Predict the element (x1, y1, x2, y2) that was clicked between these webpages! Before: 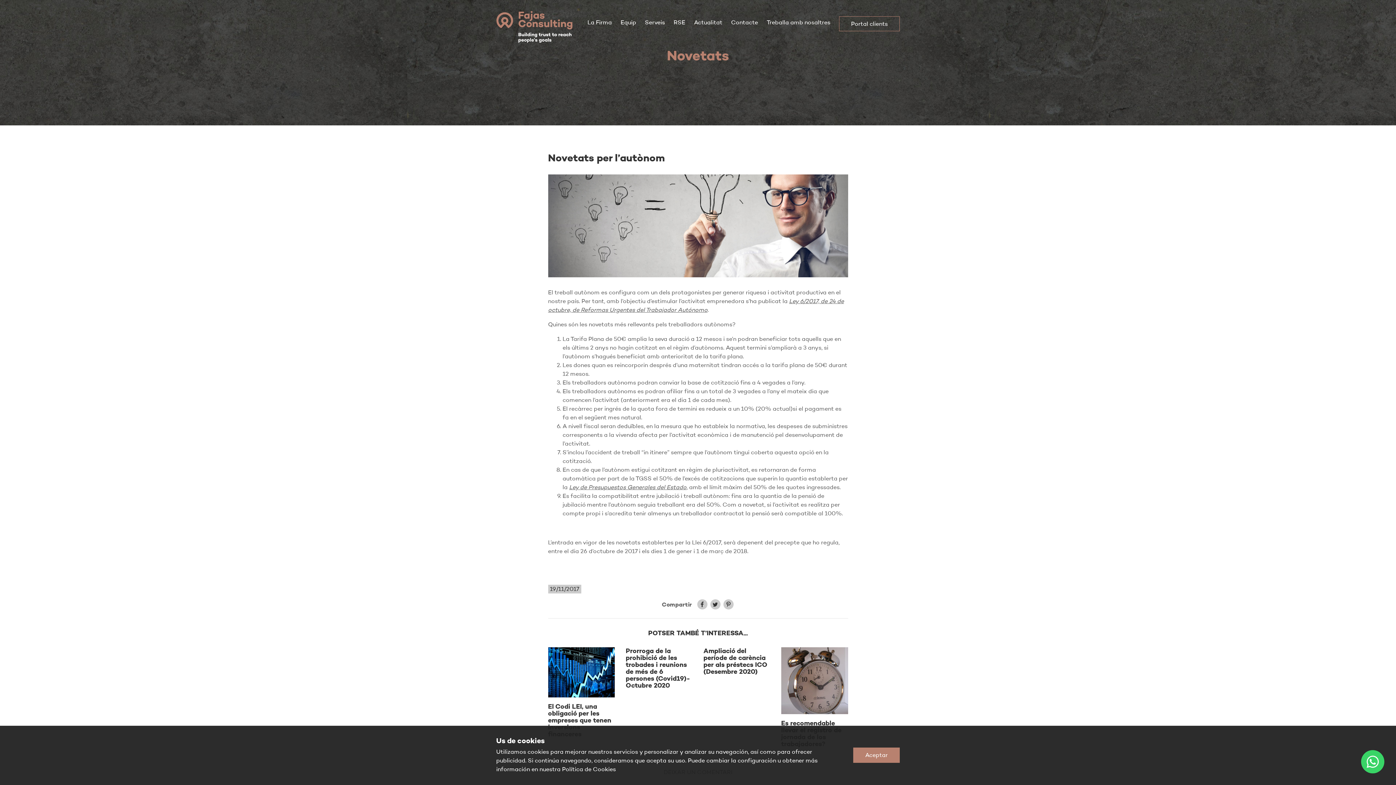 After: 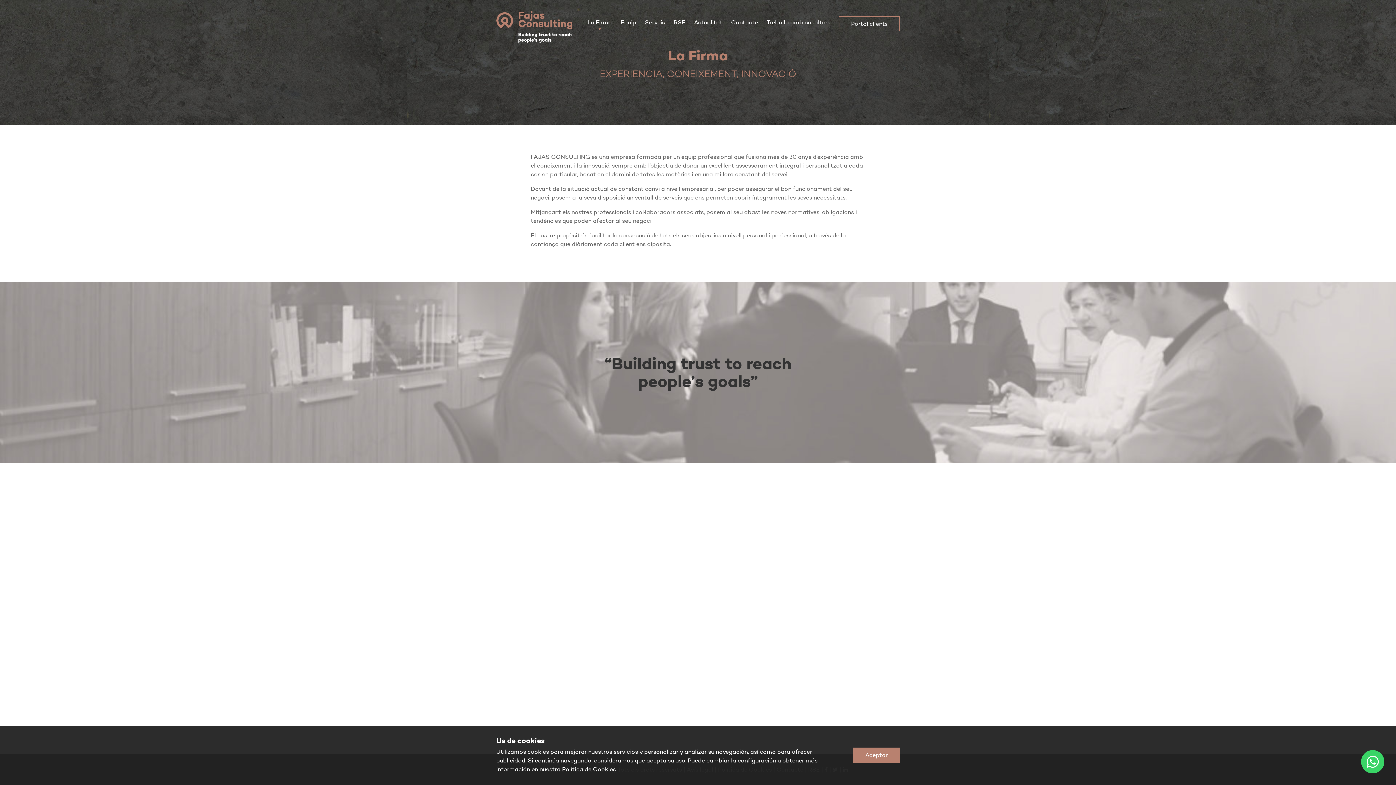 Action: label: La Firma bbox: (587, 18, 612, 27)